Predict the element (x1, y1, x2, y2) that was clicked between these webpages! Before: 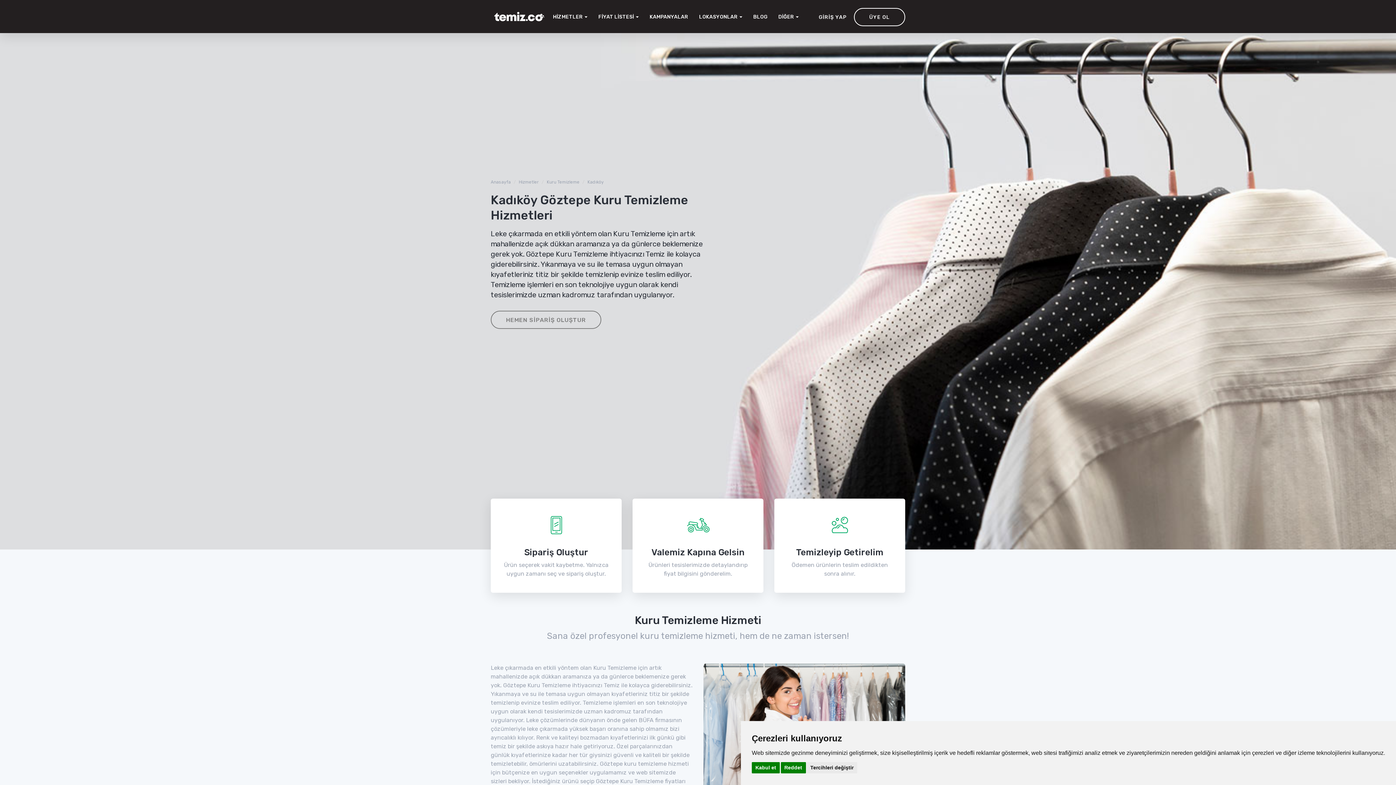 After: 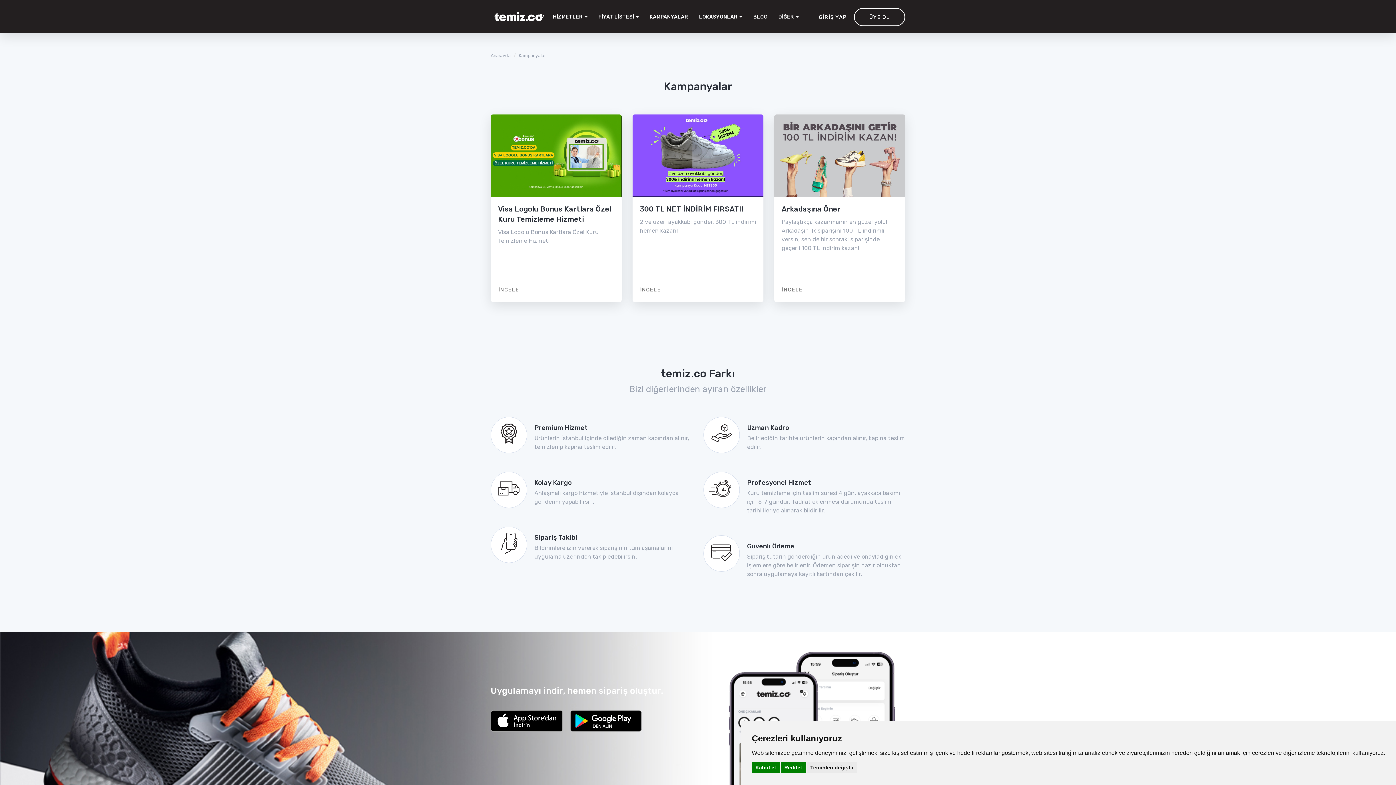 Action: bbox: (644, 8, 693, 26) label: KAMPANYALAR